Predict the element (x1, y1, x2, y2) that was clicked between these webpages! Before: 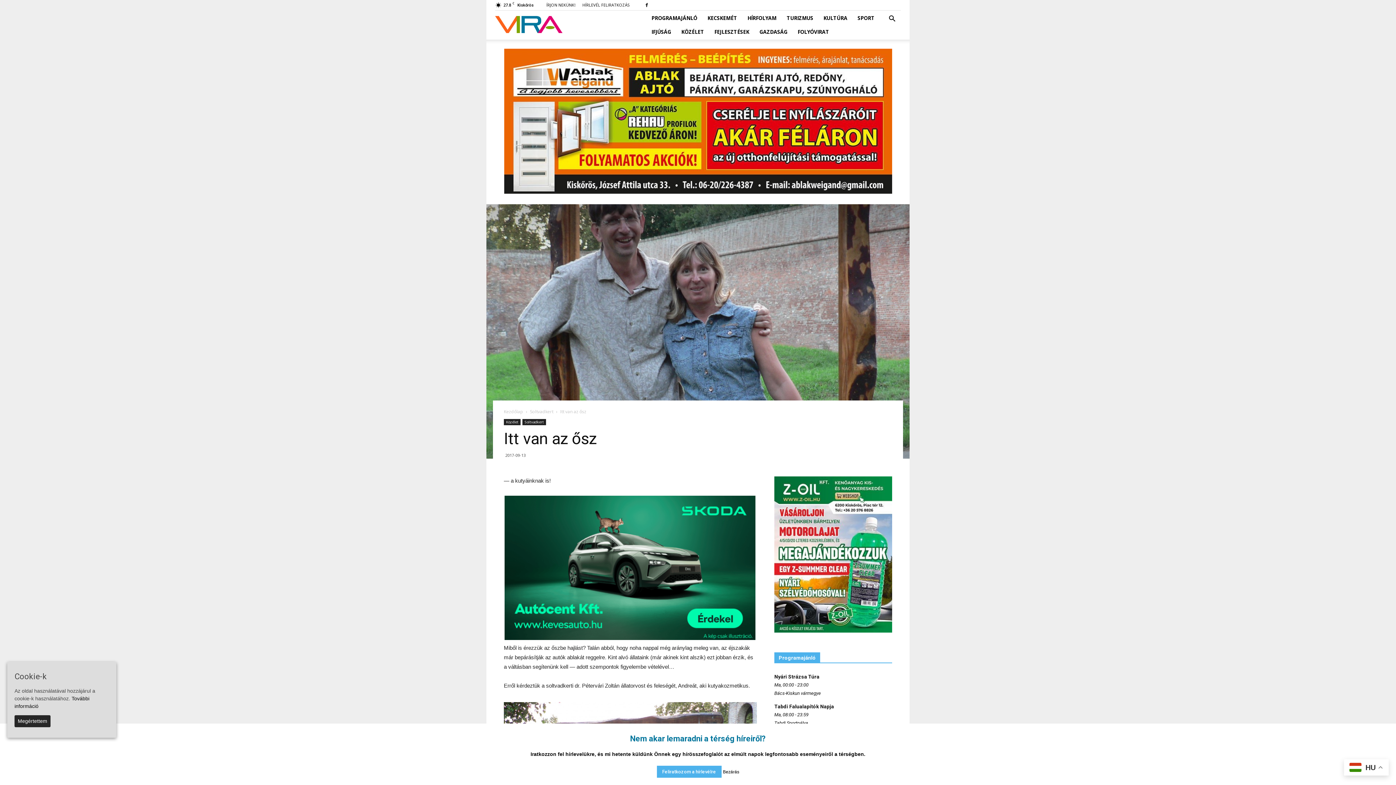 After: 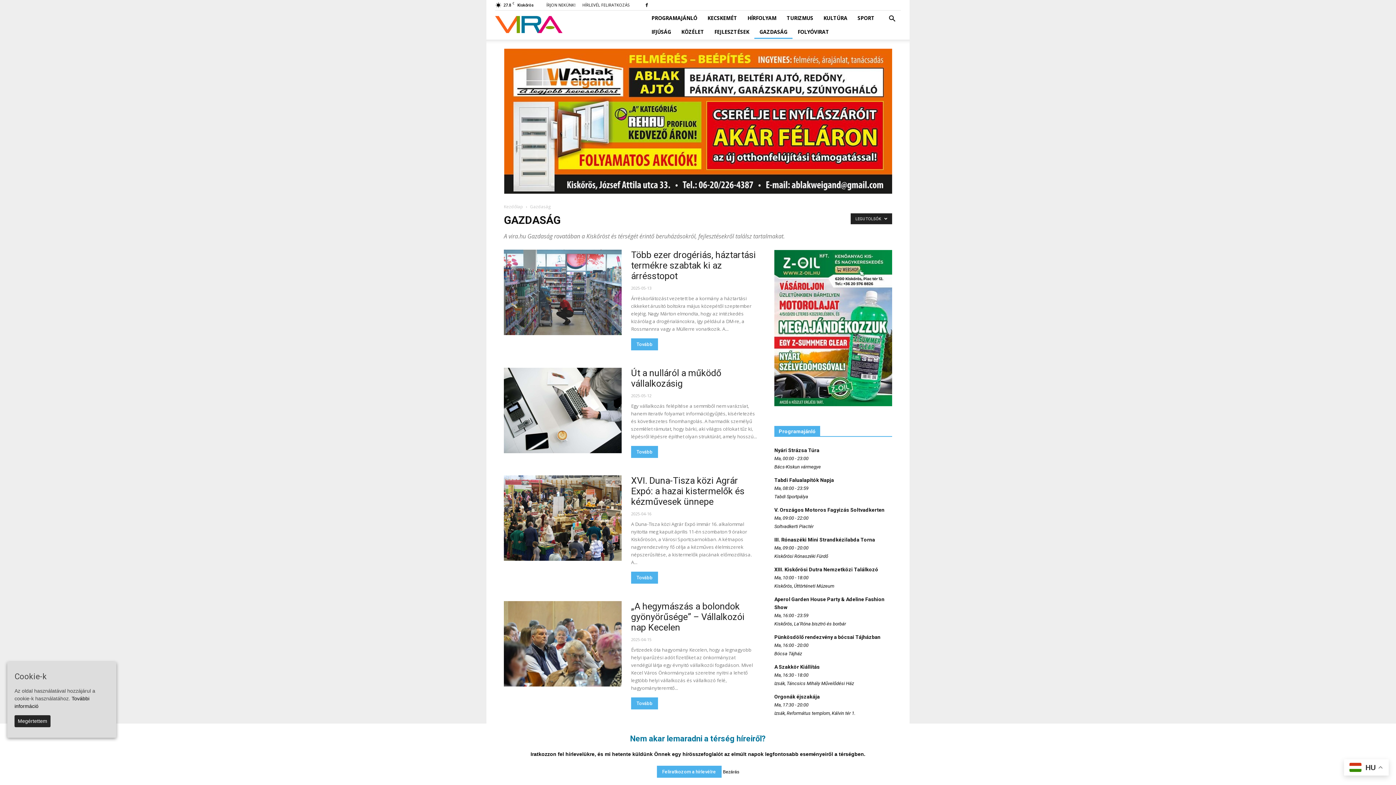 Action: bbox: (754, 25, 792, 38) label: GAZDASÁG